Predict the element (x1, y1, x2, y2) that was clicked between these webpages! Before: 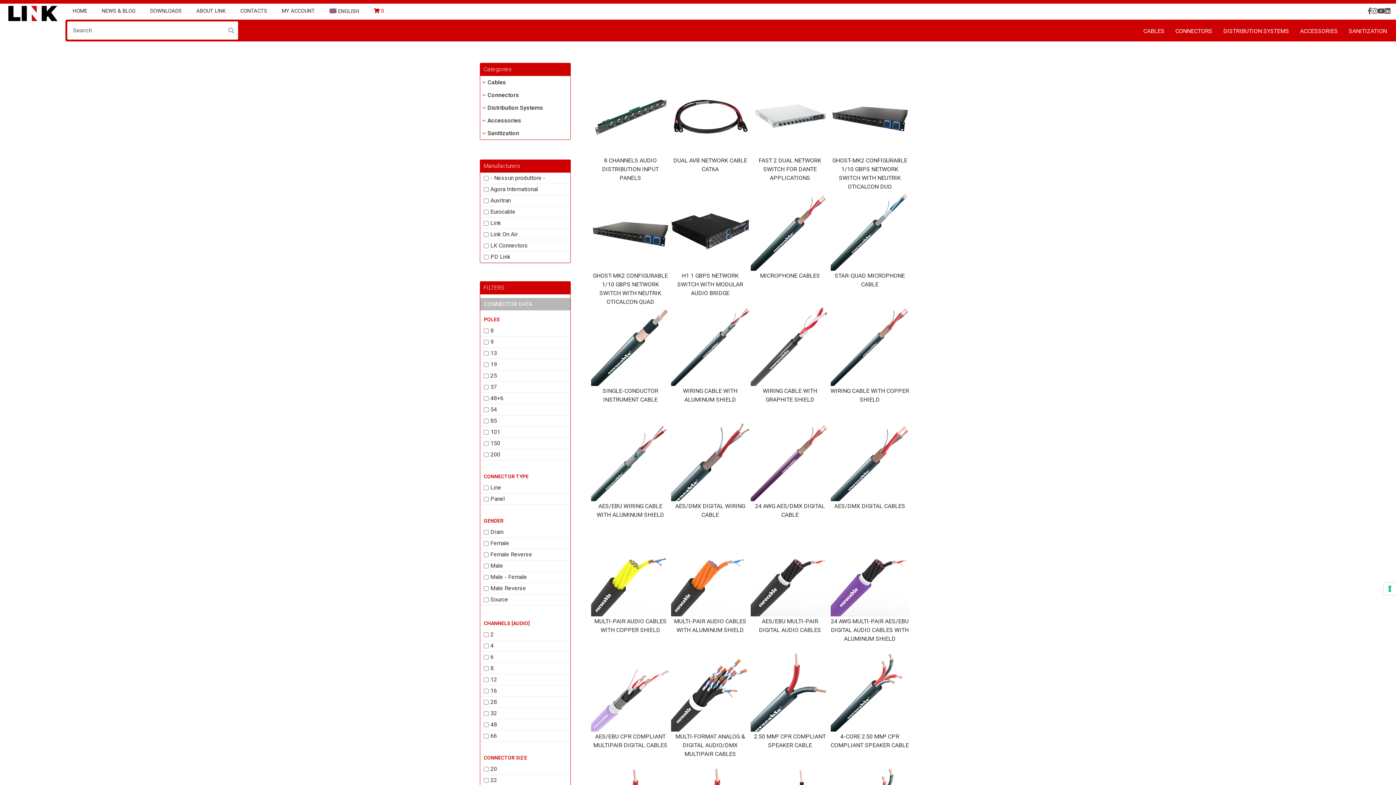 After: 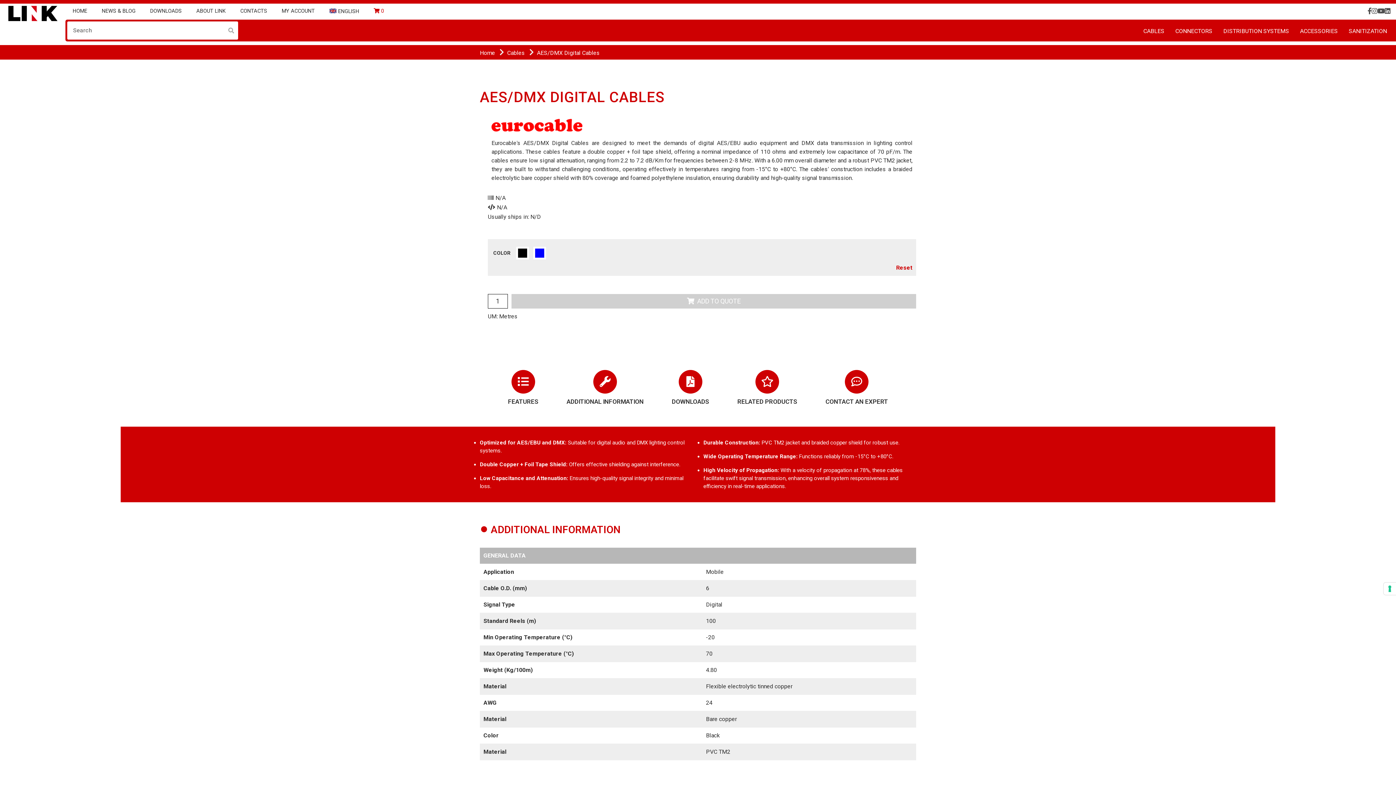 Action: label: AES/DMX DIGITAL CABLES bbox: (834, 502, 905, 509)